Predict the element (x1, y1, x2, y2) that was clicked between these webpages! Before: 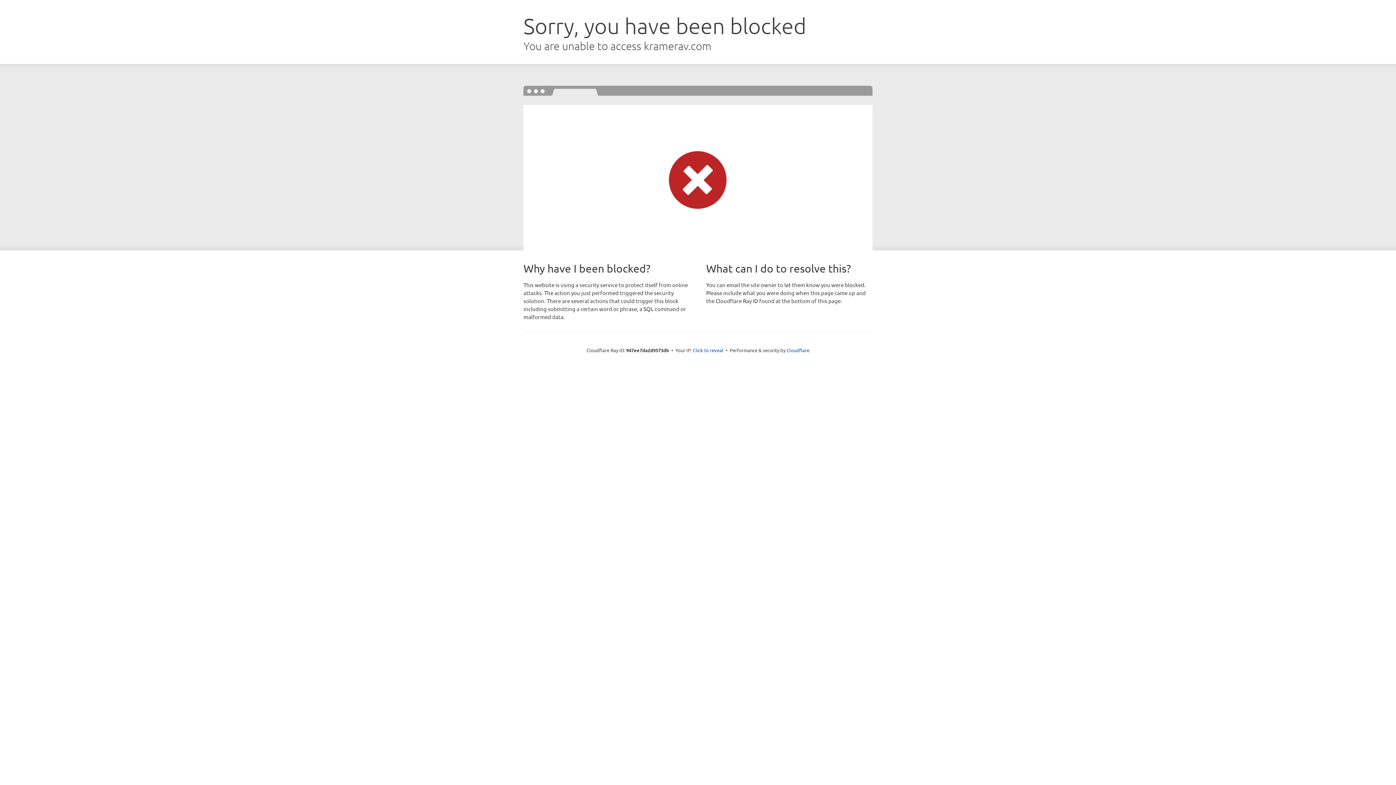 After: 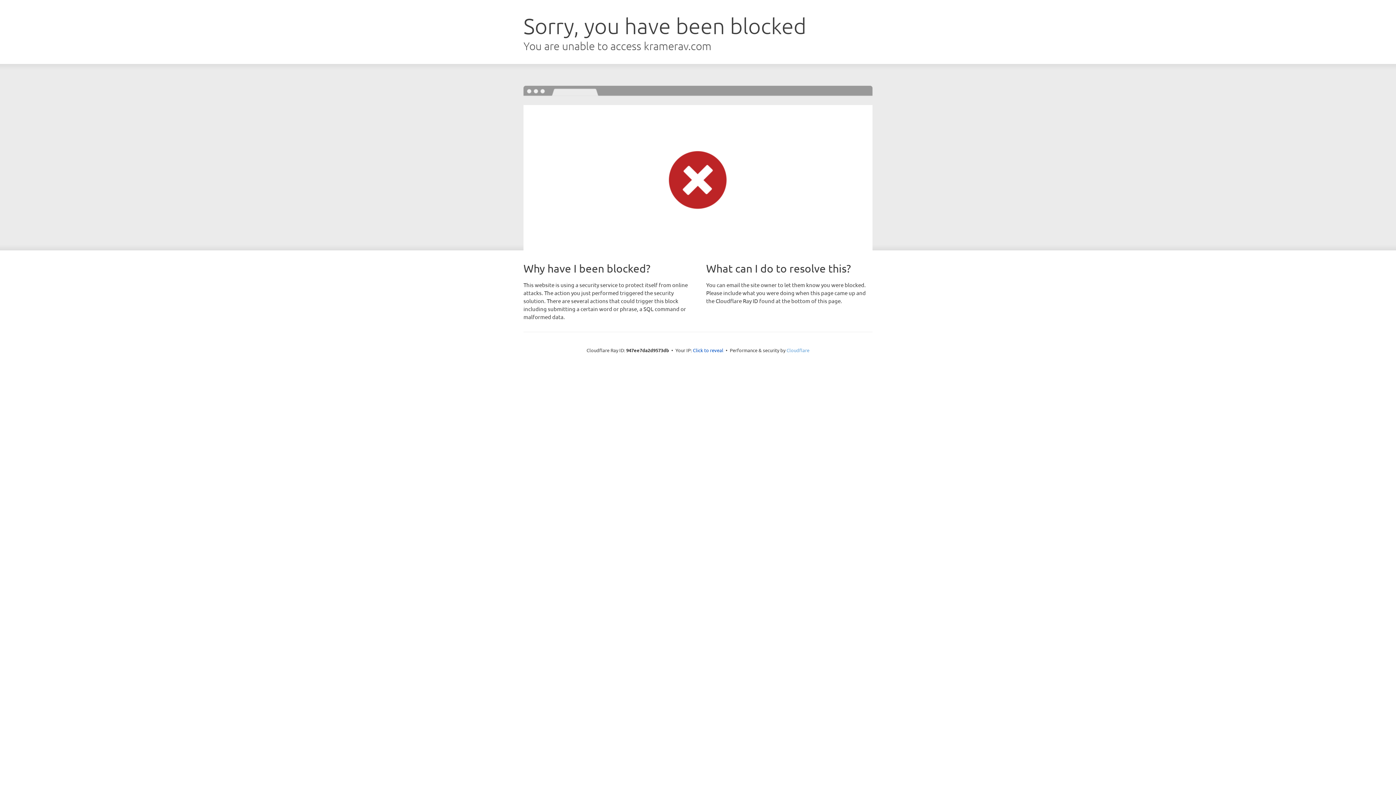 Action: label: Cloudflare bbox: (786, 347, 809, 353)